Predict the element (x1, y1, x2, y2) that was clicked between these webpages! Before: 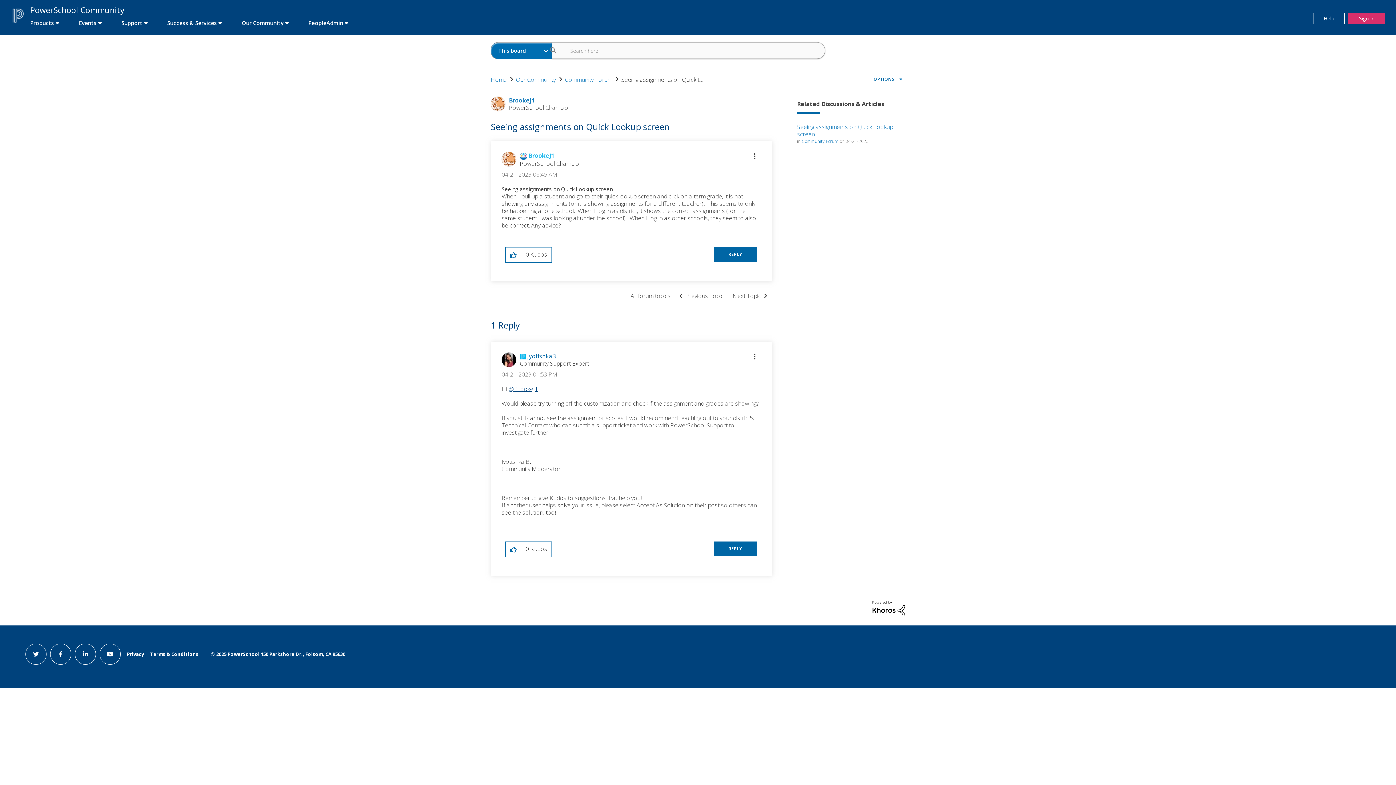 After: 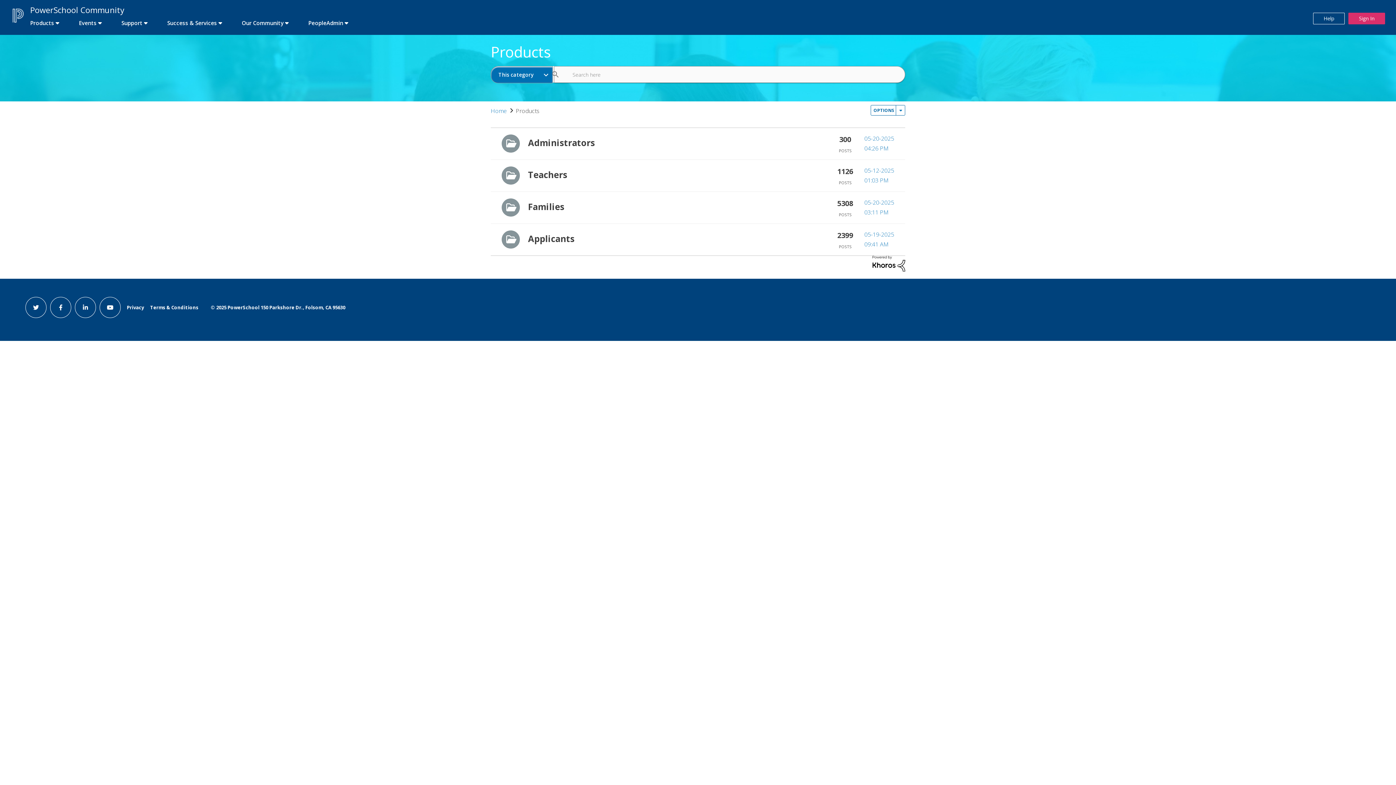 Action: bbox: (21, 16, 68, 29) label: first link